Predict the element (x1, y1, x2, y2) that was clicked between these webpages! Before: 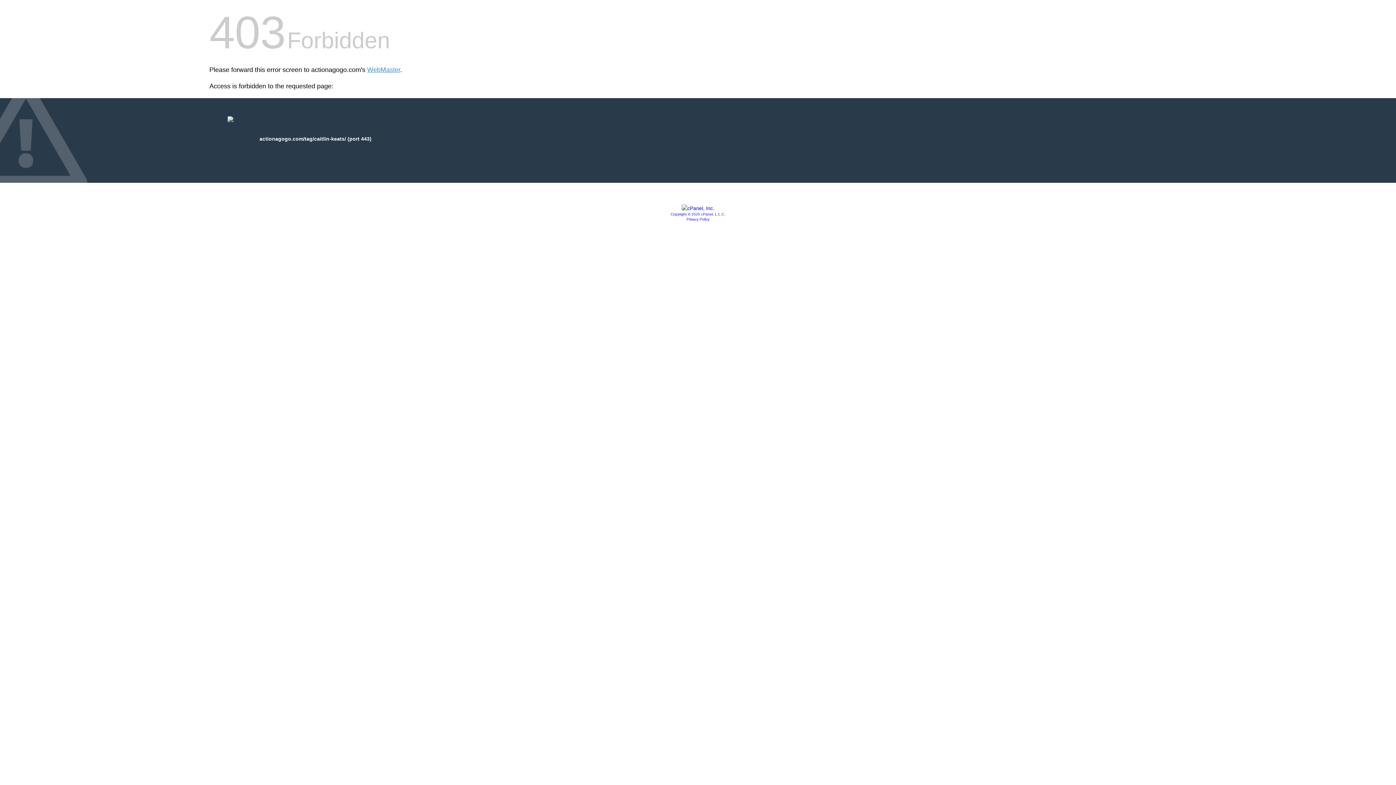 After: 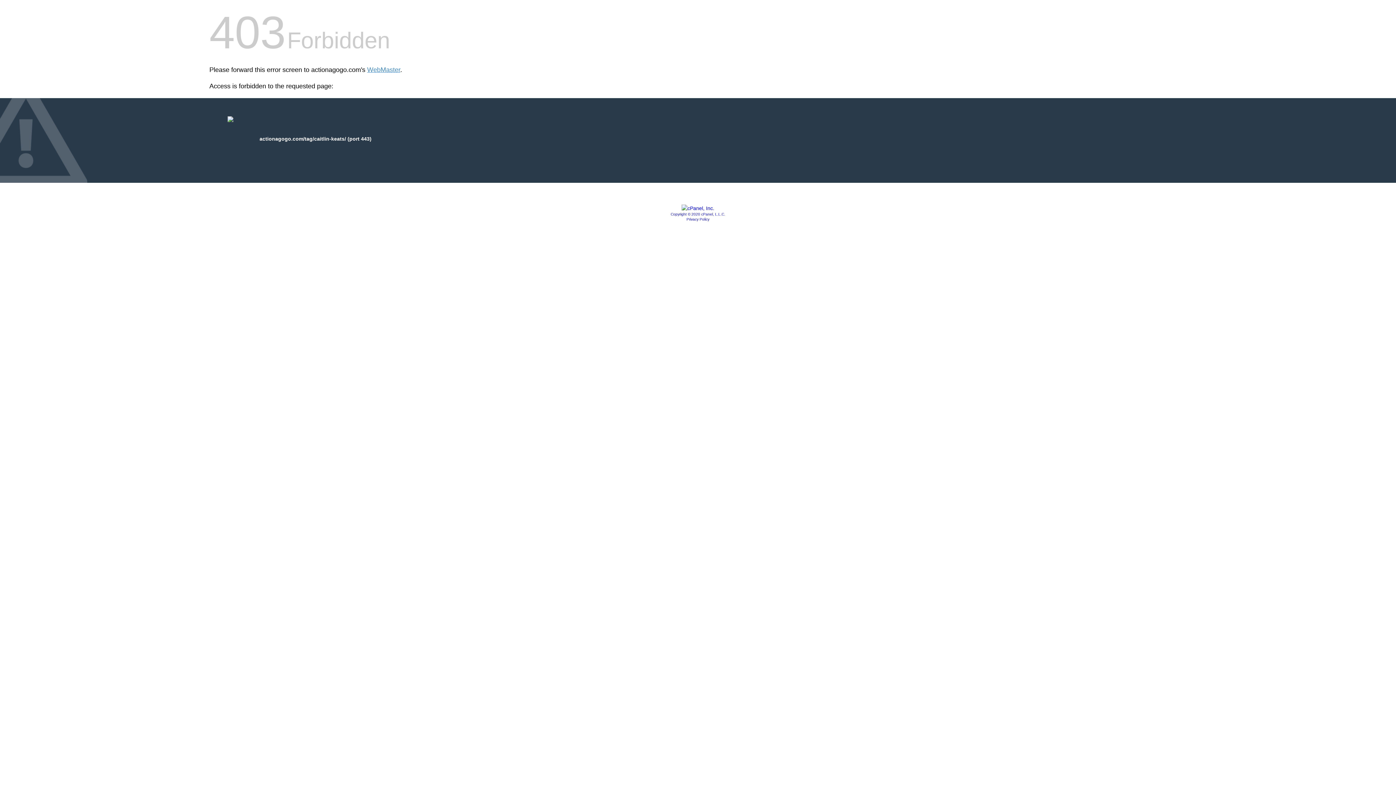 Action: bbox: (670, 212, 725, 216) label: Copyright © 2020 cPanel, L.L.C.